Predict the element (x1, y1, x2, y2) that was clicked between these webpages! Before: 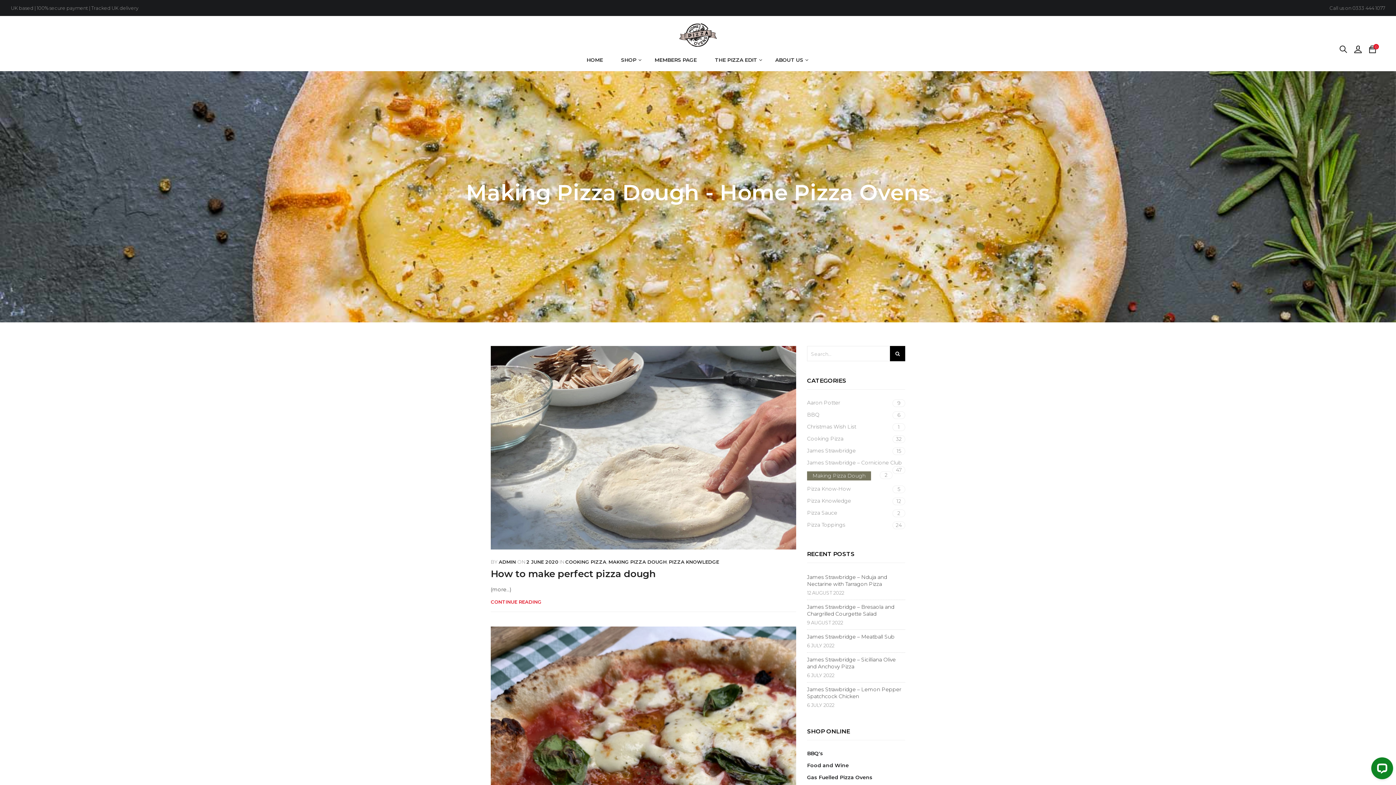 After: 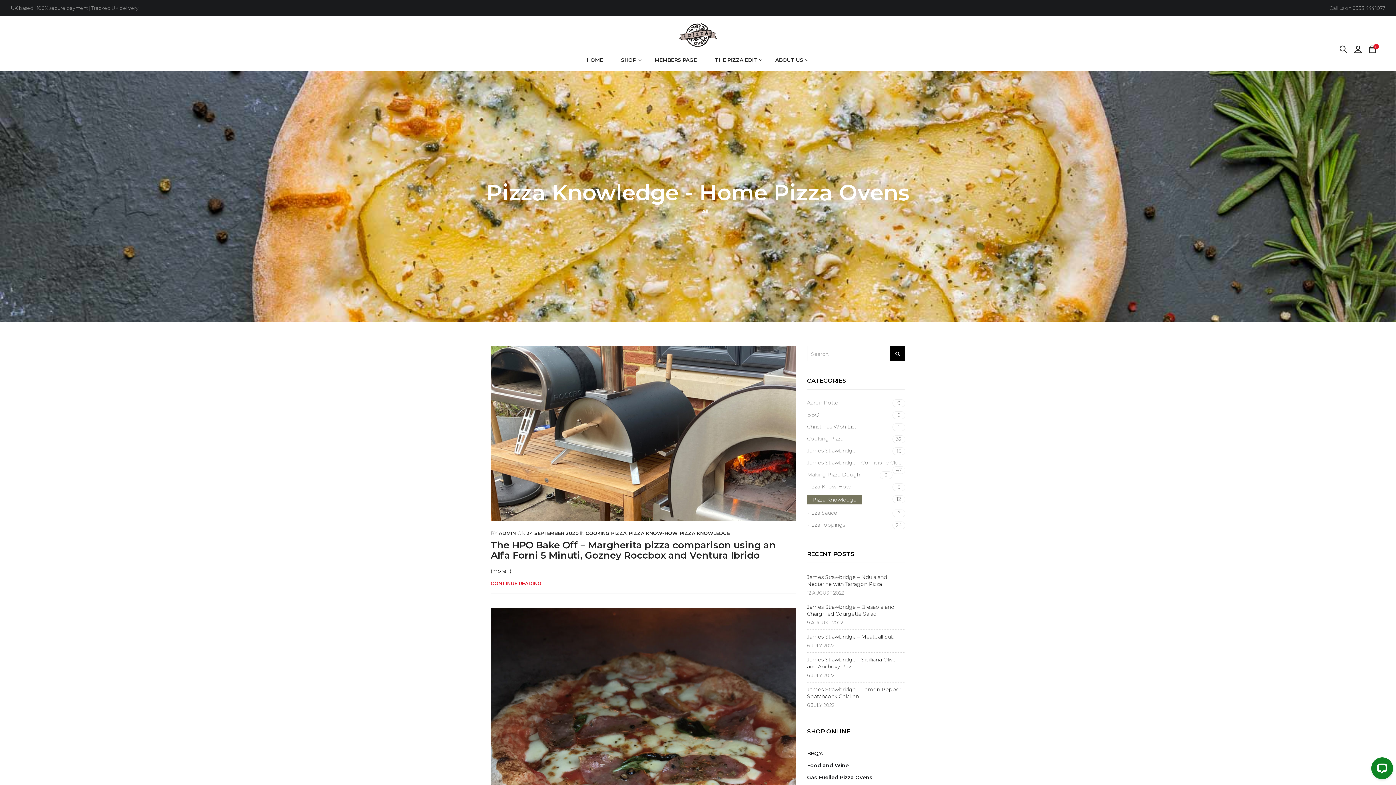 Action: bbox: (669, 559, 719, 564) label: PIZZA KNOWLEDGE